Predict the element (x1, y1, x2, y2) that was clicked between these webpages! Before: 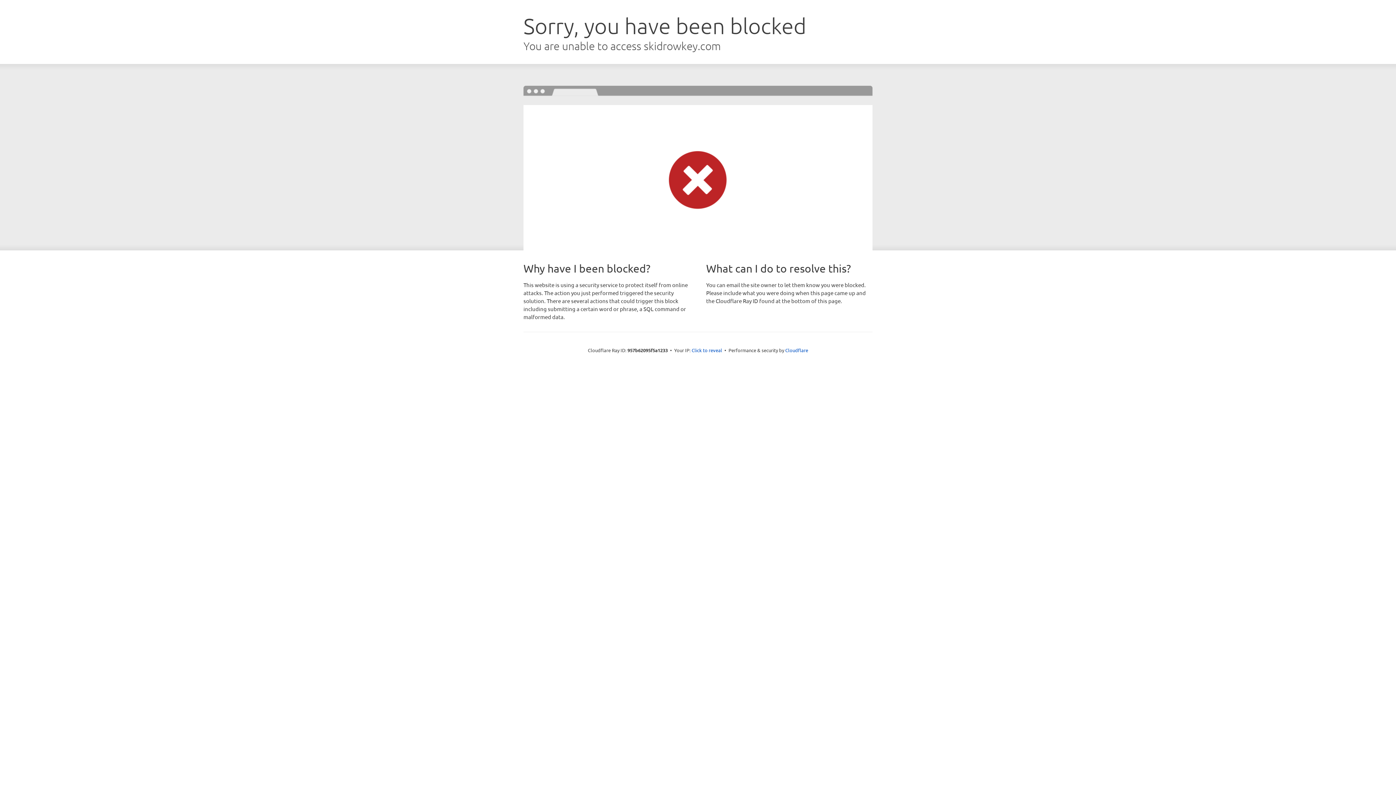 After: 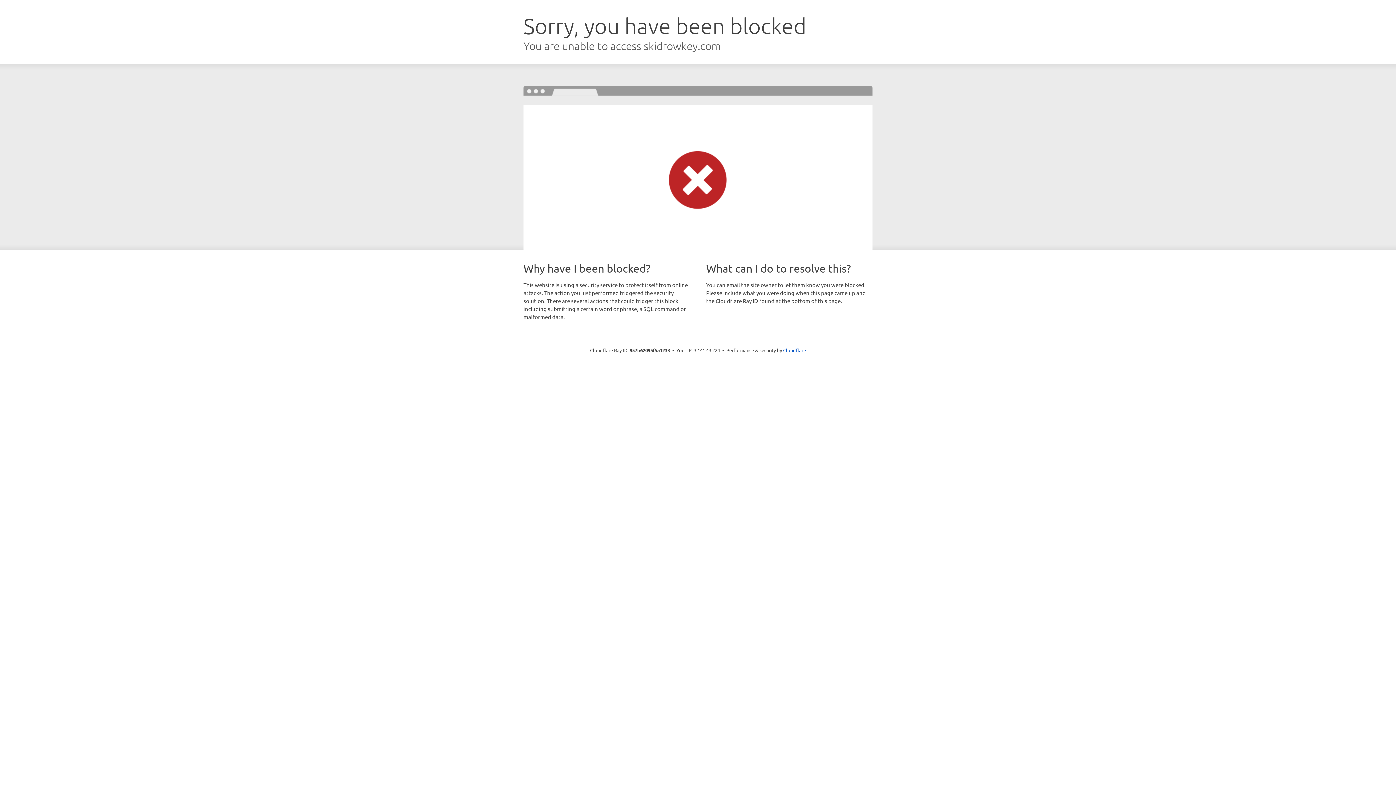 Action: label: Click to reveal bbox: (691, 346, 722, 353)